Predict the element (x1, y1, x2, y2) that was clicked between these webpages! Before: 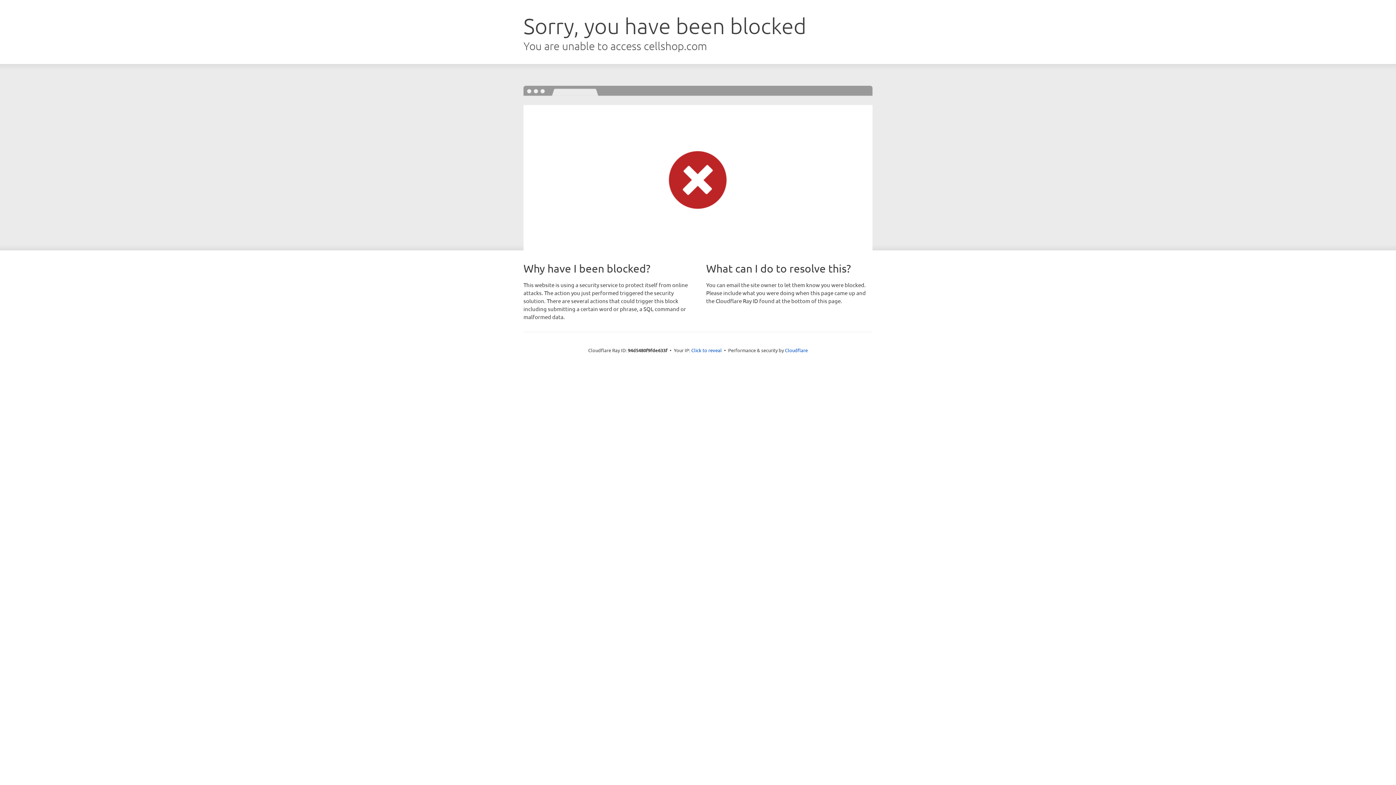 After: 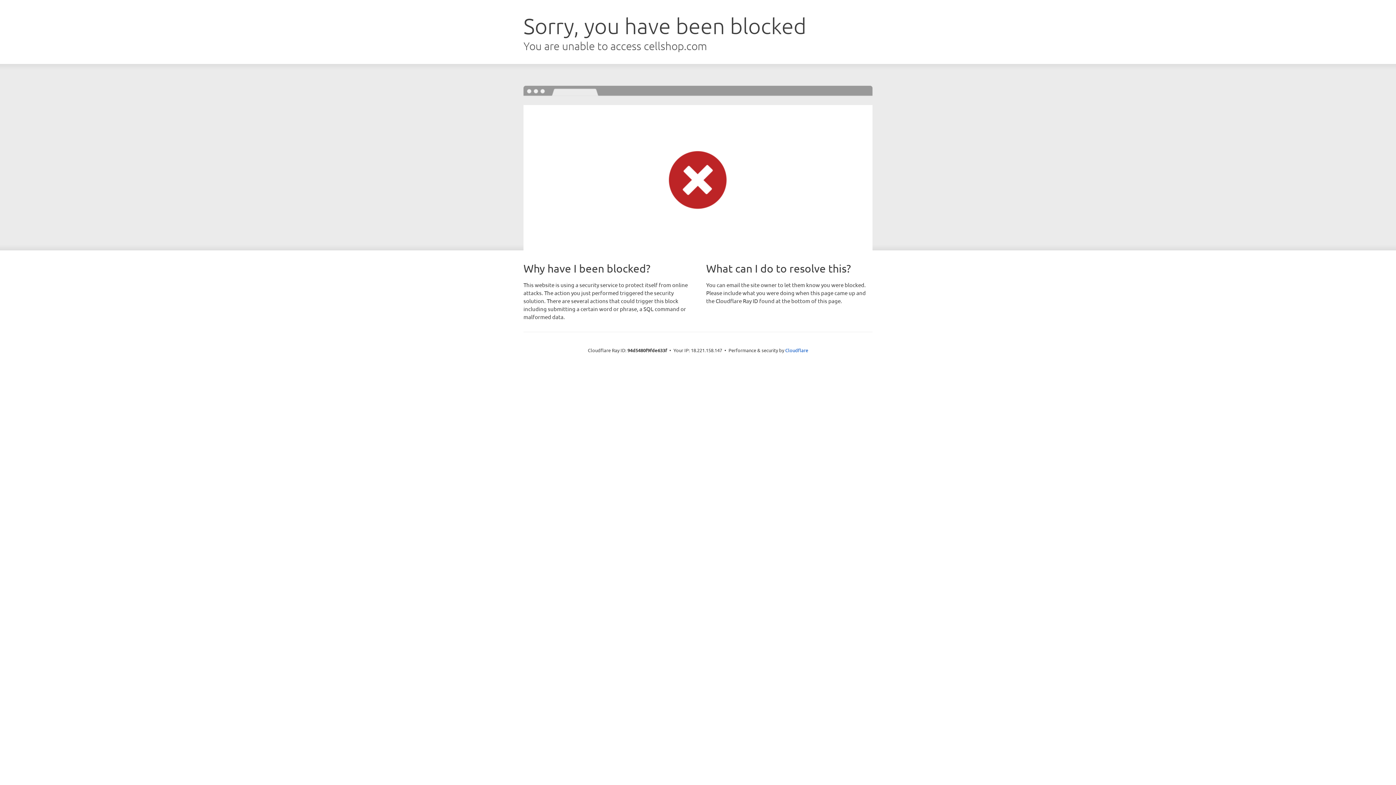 Action: label: Click to reveal bbox: (691, 346, 722, 353)